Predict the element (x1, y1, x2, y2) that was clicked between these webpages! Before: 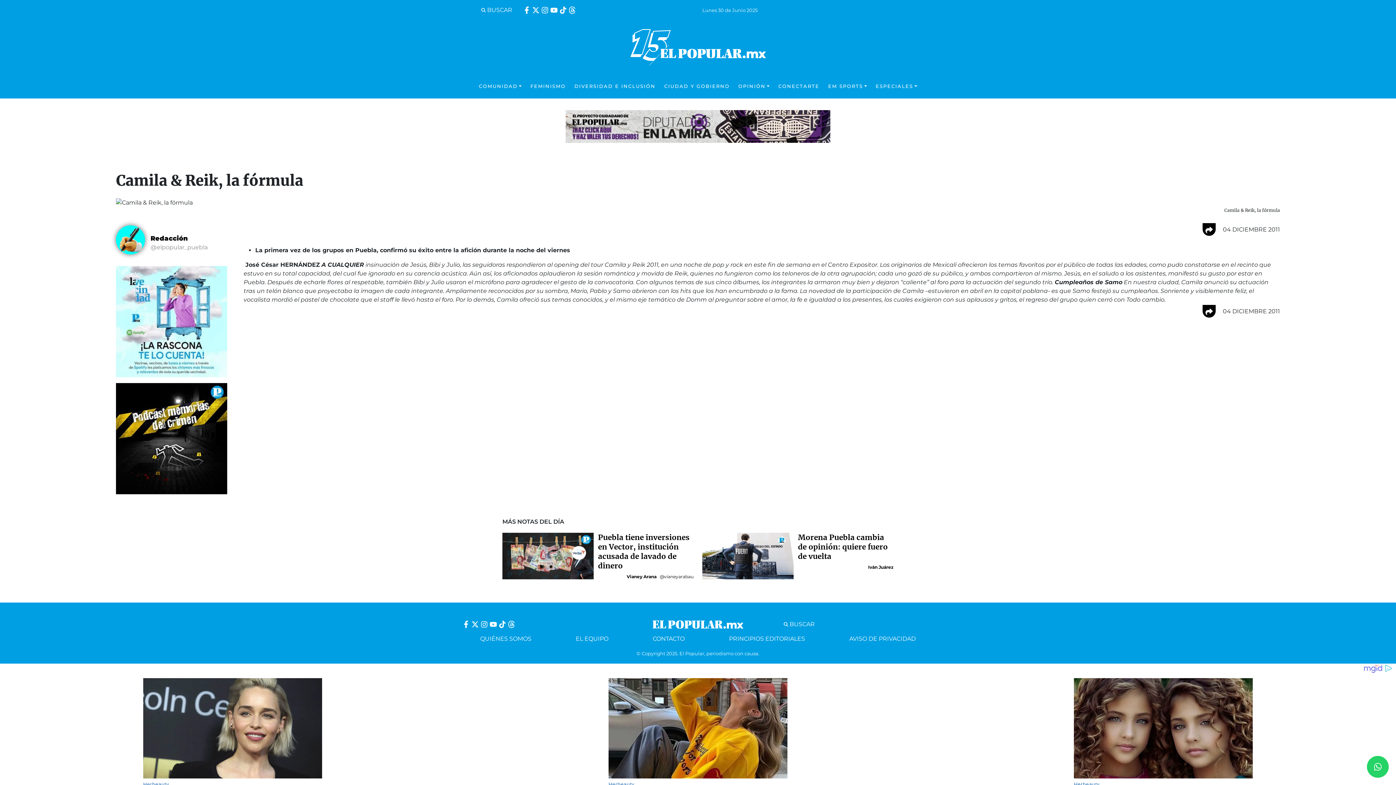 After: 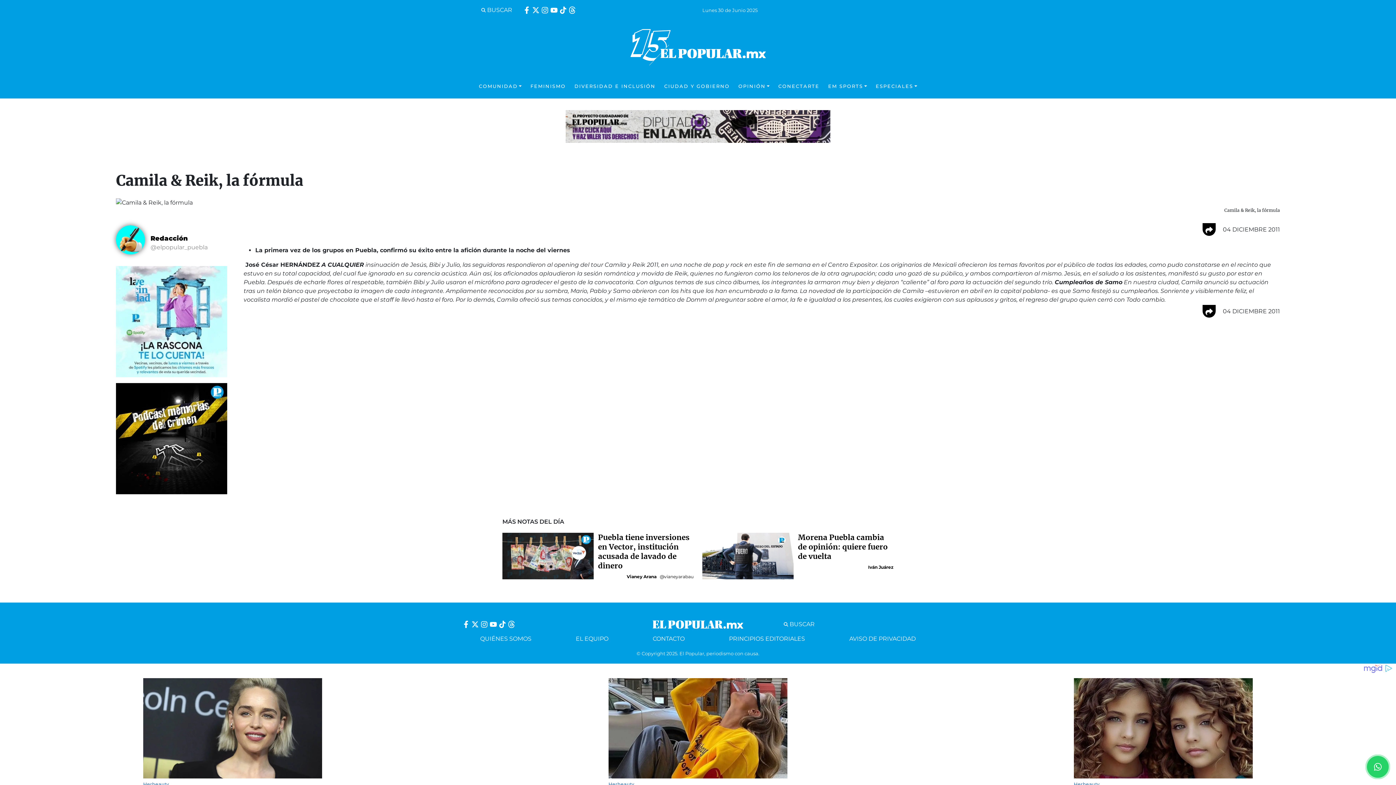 Action: bbox: (498, 620, 506, 628)